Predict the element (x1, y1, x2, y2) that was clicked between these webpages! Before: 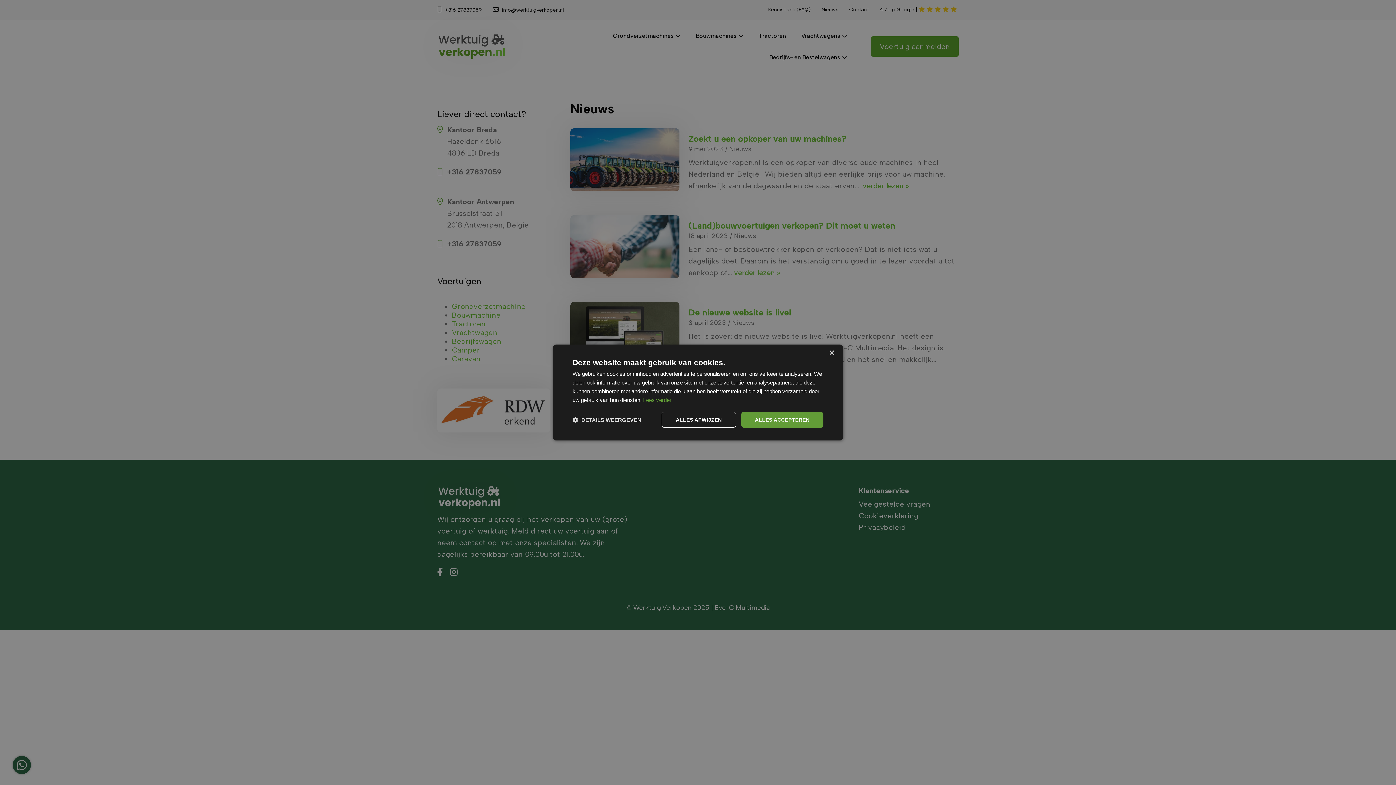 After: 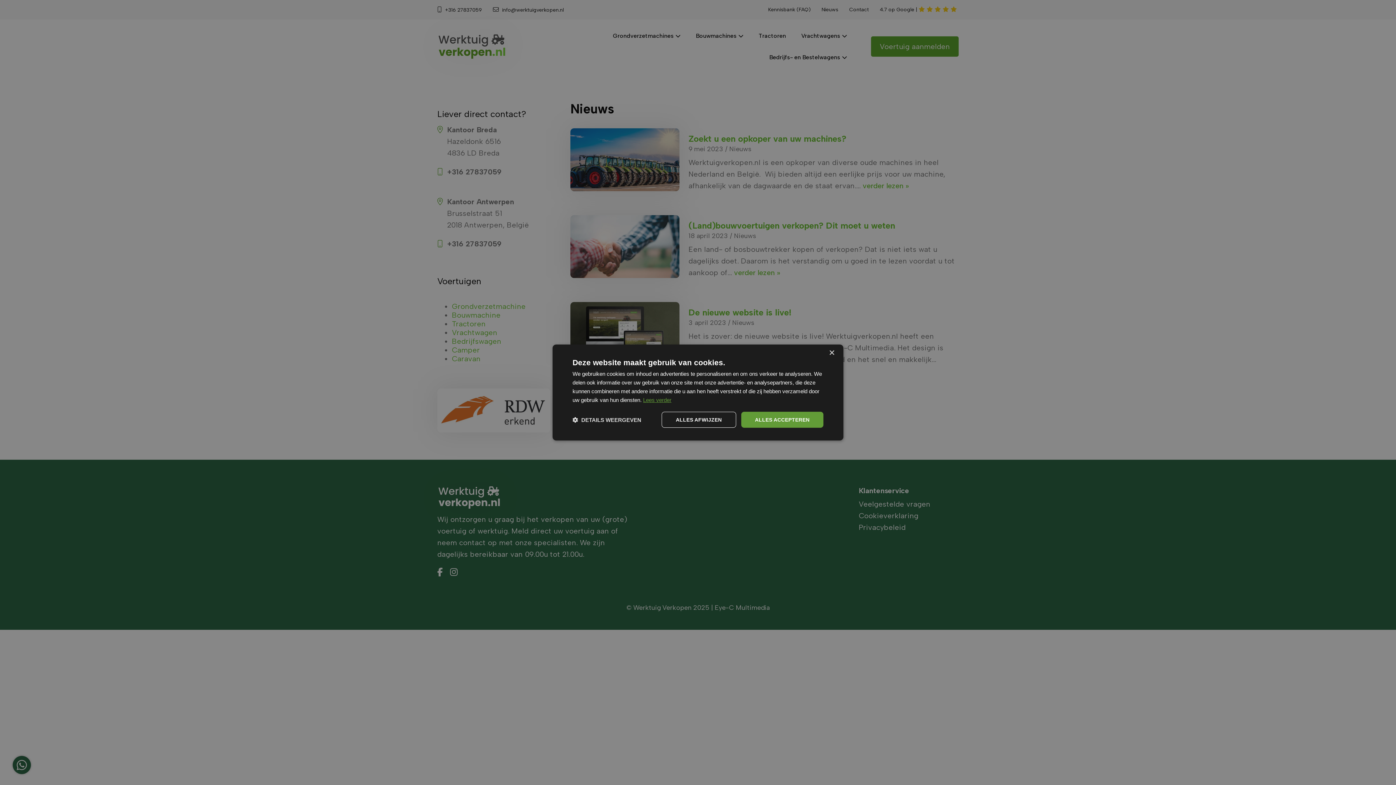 Action: label: Lees verder, opens a new window bbox: (643, 397, 671, 403)